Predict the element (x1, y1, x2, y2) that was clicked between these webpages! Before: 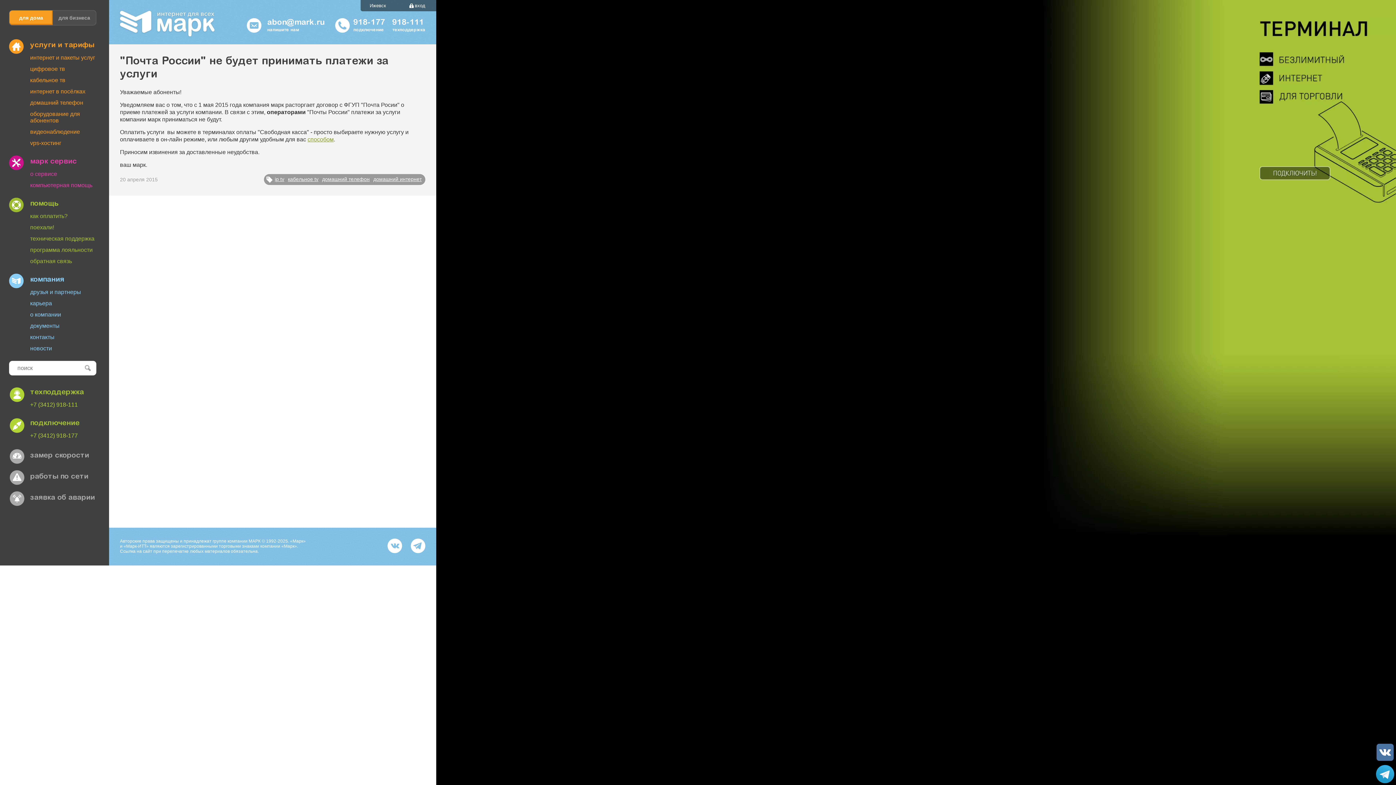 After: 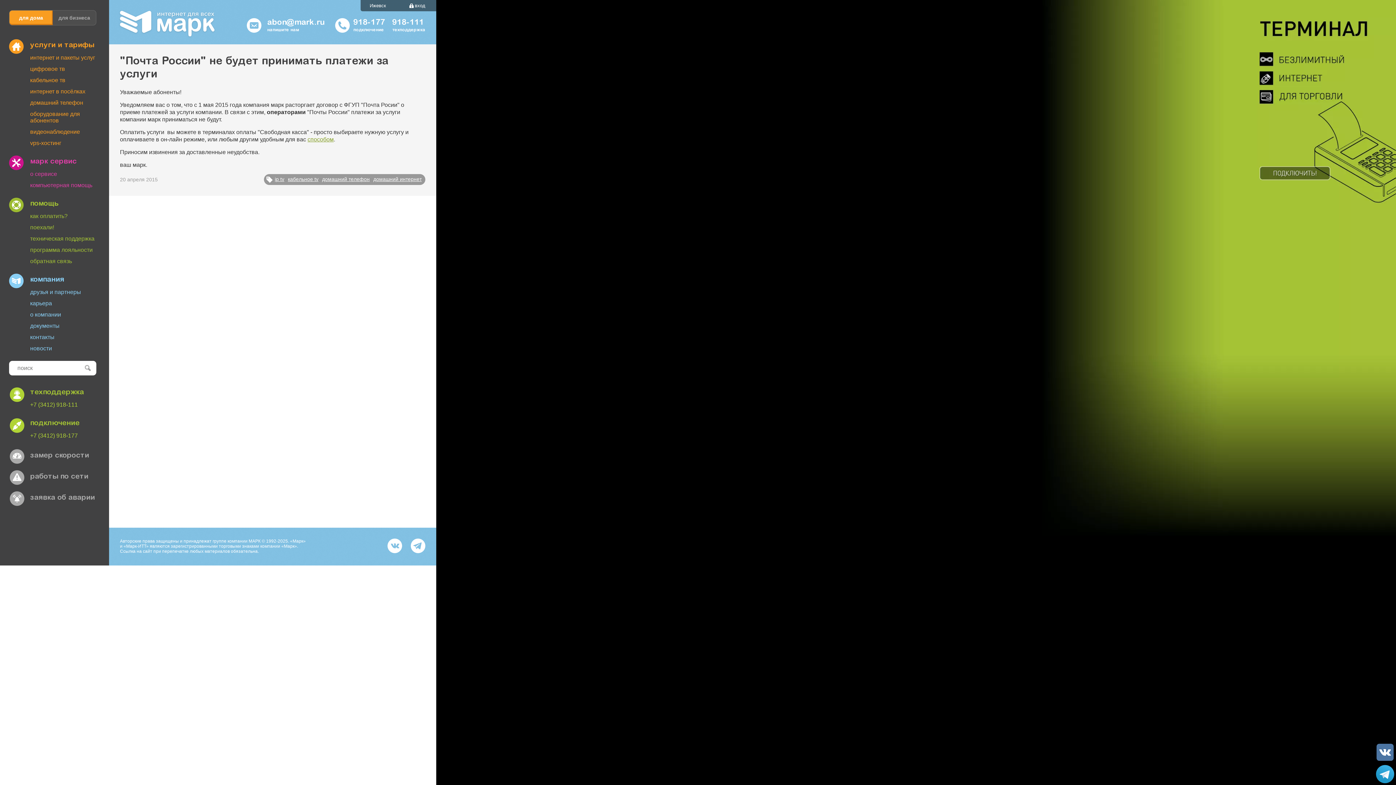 Action: bbox: (410, 538, 425, 553)